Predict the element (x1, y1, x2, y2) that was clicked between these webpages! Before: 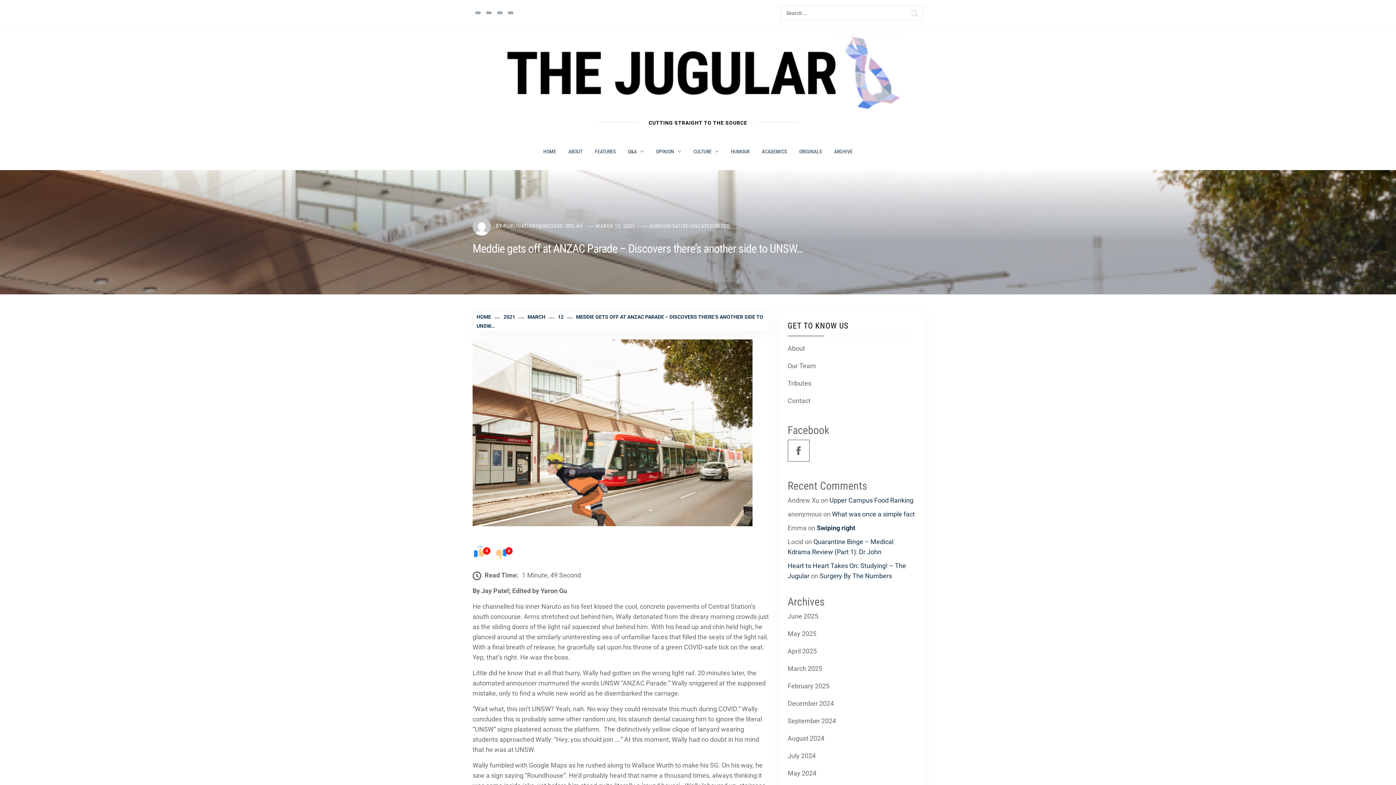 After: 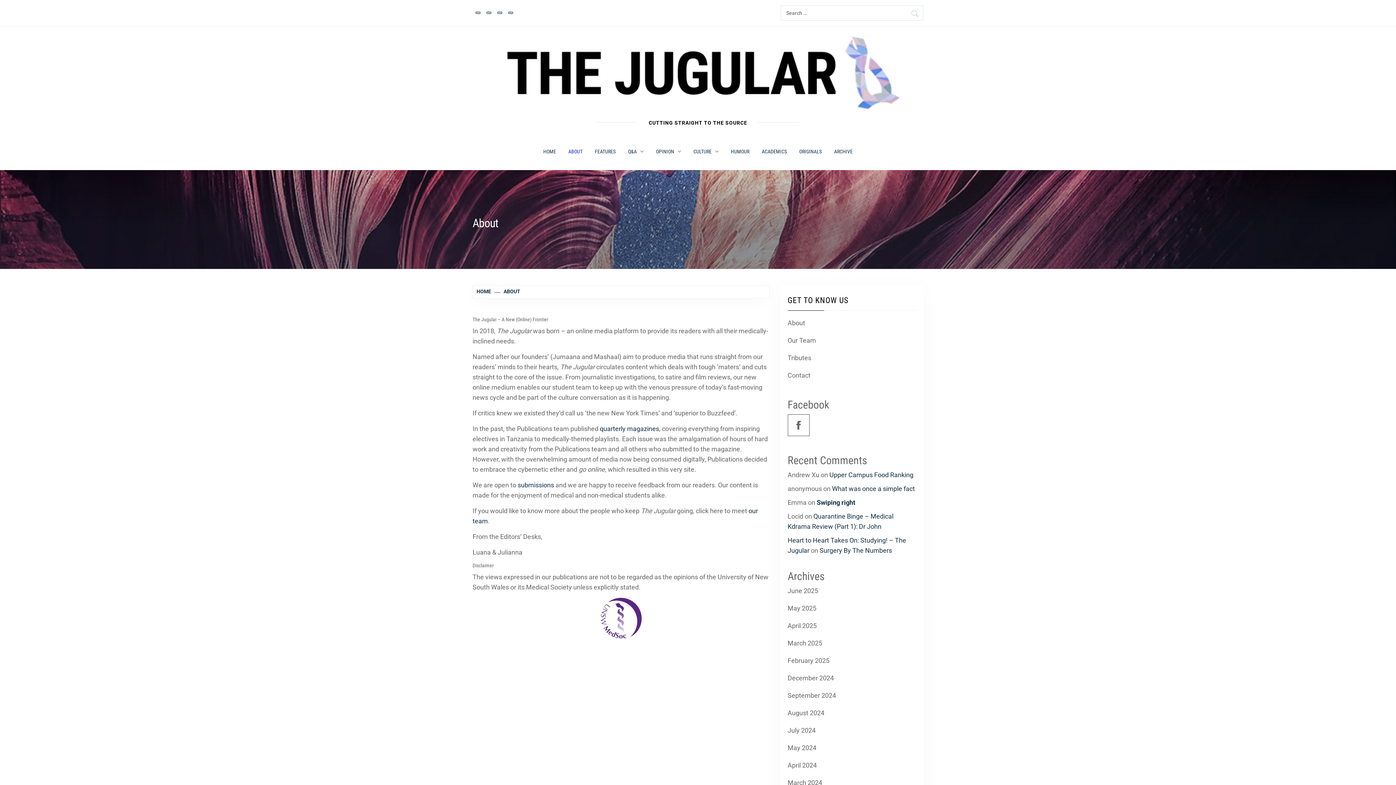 Action: bbox: (563, 138, 588, 164) label: ABOUT